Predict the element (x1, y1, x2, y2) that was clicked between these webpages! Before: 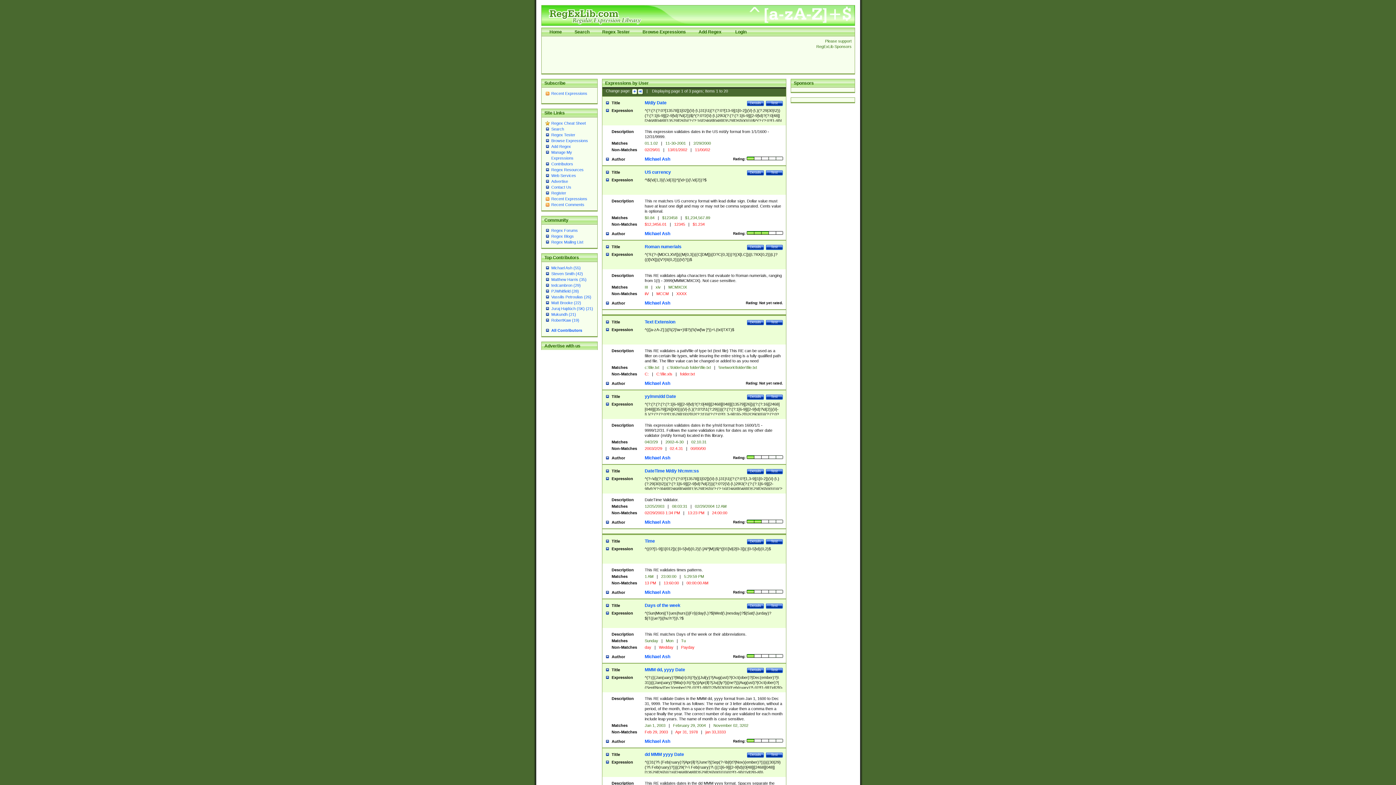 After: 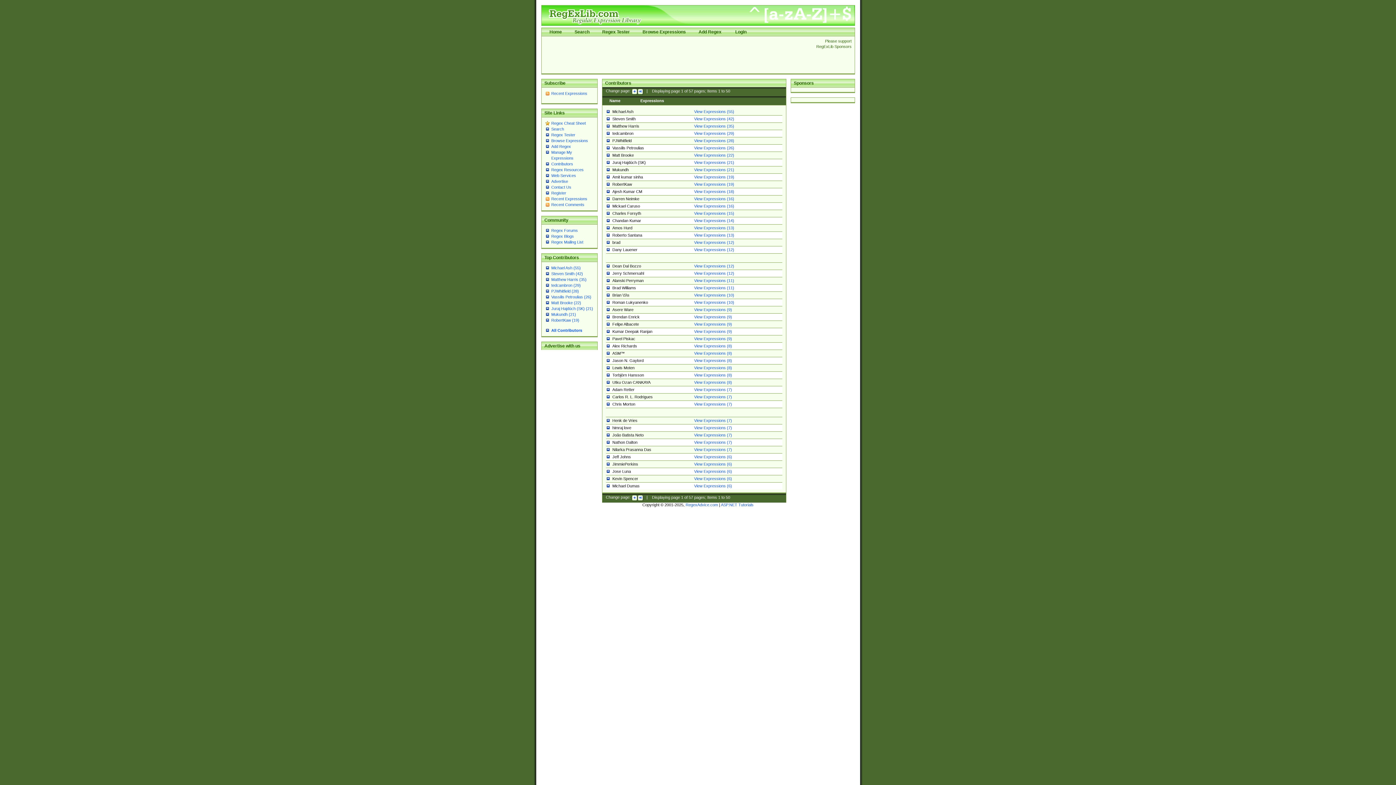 Action: label: Contributors bbox: (551, 161, 573, 166)